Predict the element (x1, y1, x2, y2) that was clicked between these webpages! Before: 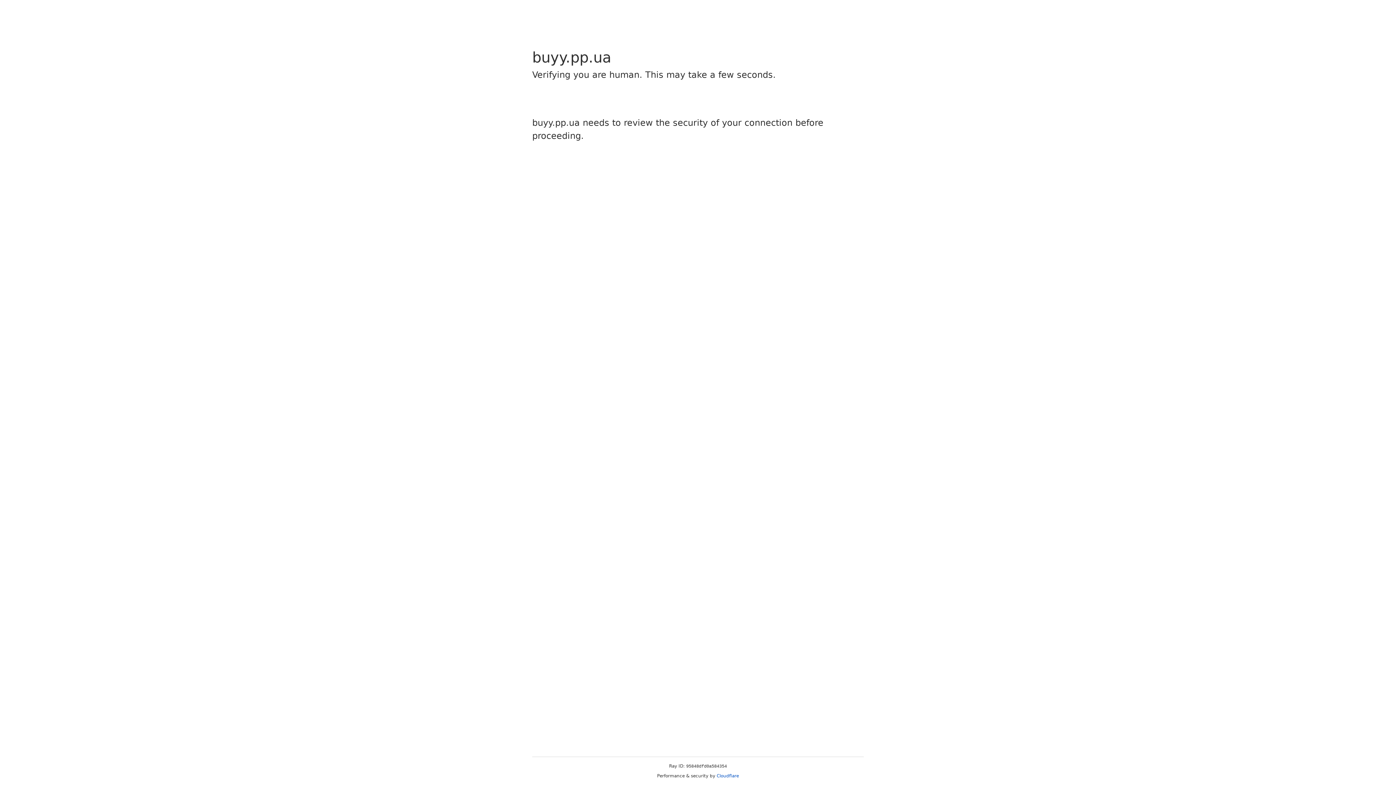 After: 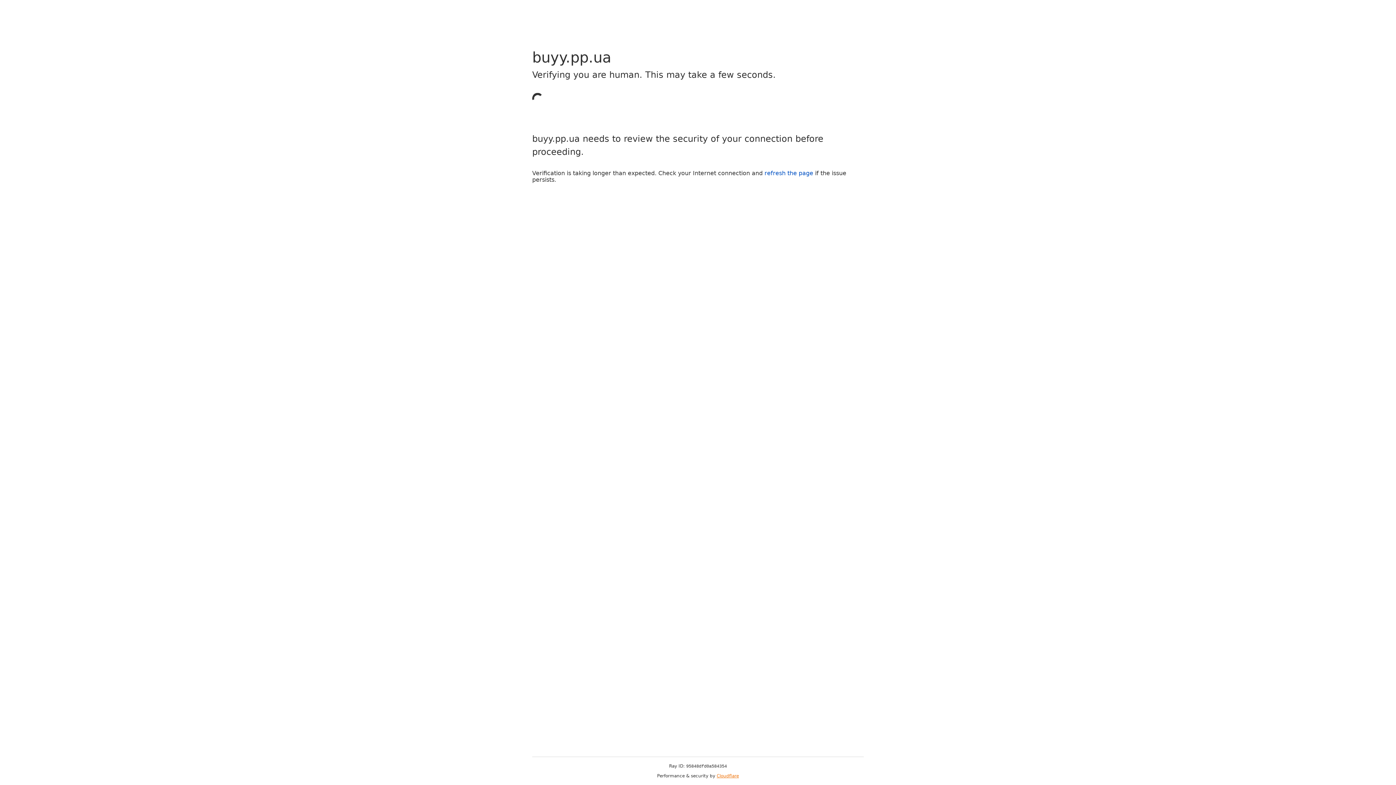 Action: bbox: (716, 773, 739, 778) label: Cloudflare